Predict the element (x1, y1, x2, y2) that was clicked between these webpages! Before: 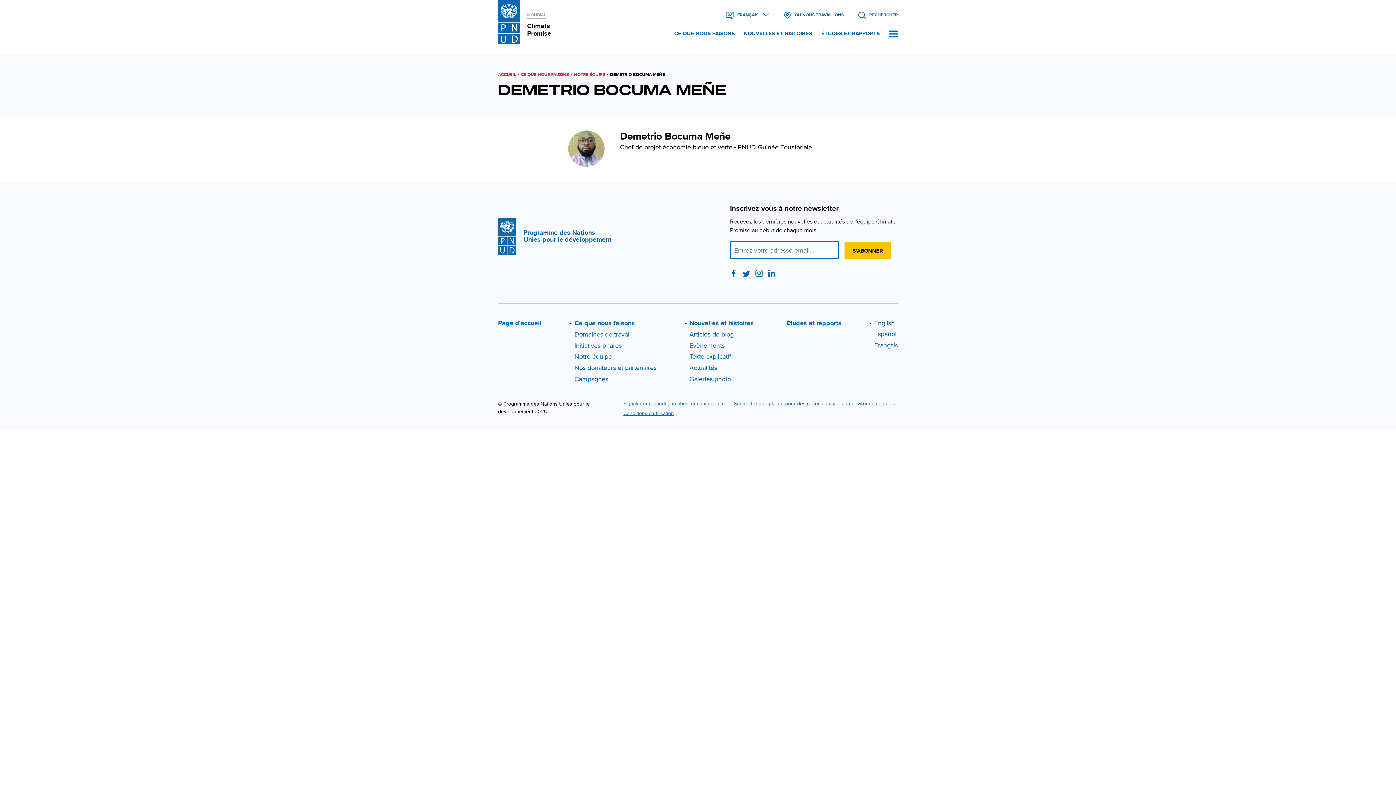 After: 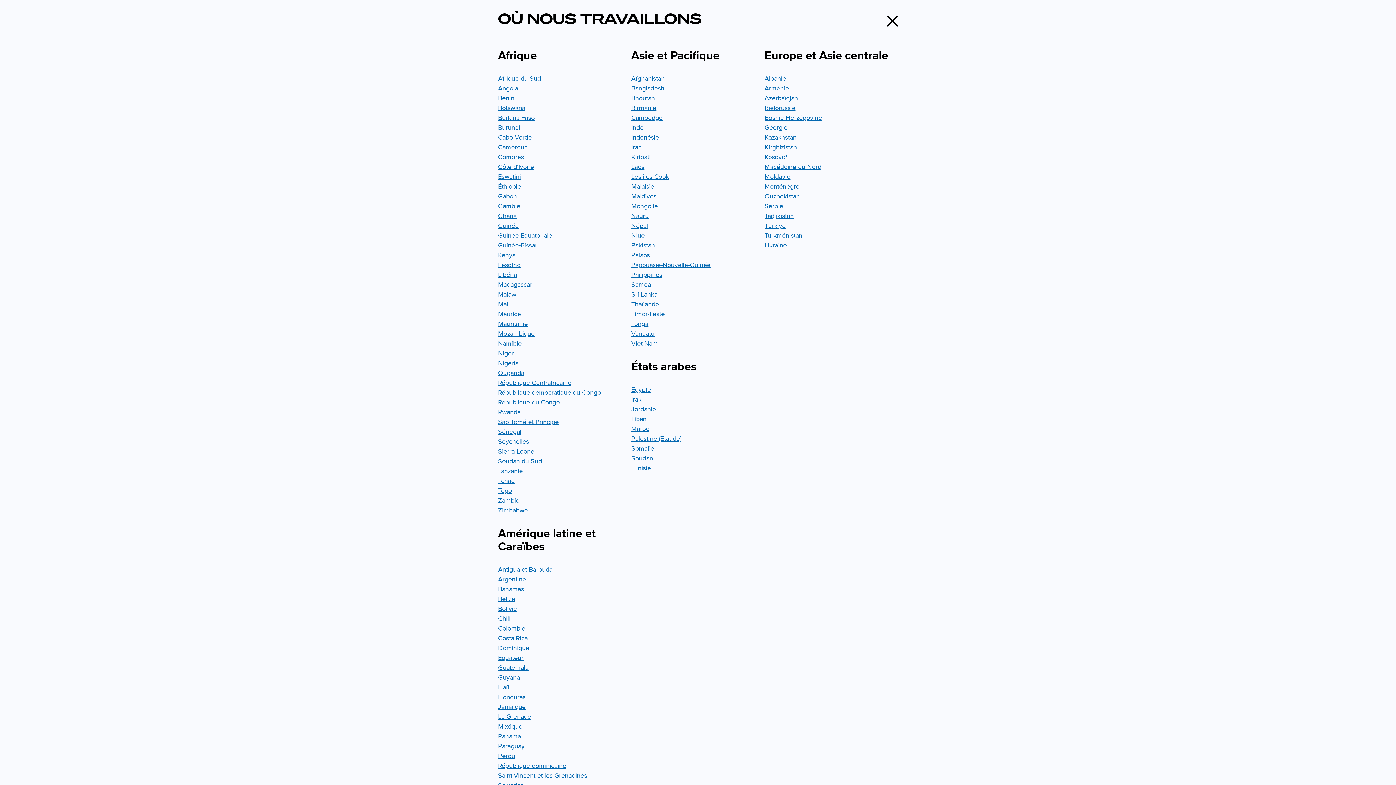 Action: bbox: (784, 11, 844, 18) label: Voir la liste des pays où nous travaillons